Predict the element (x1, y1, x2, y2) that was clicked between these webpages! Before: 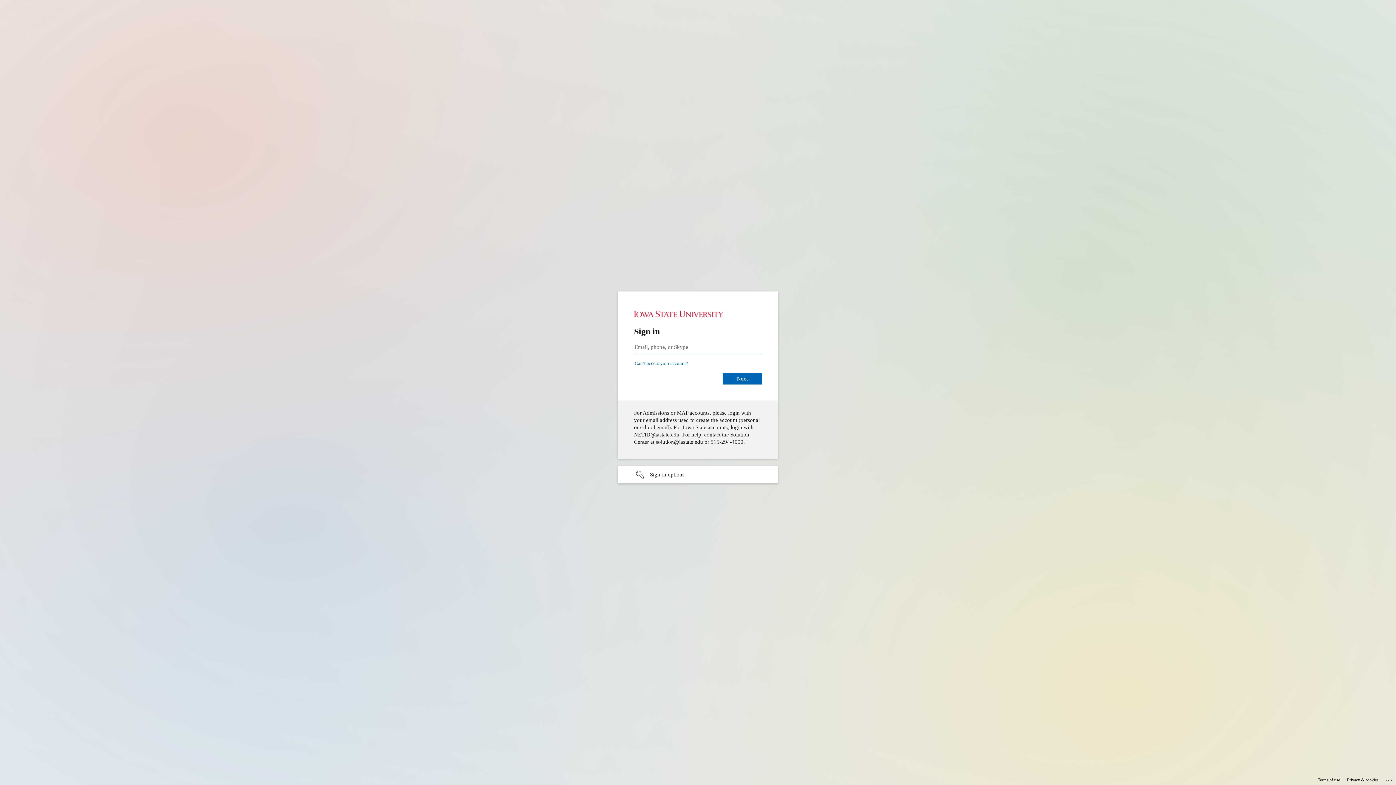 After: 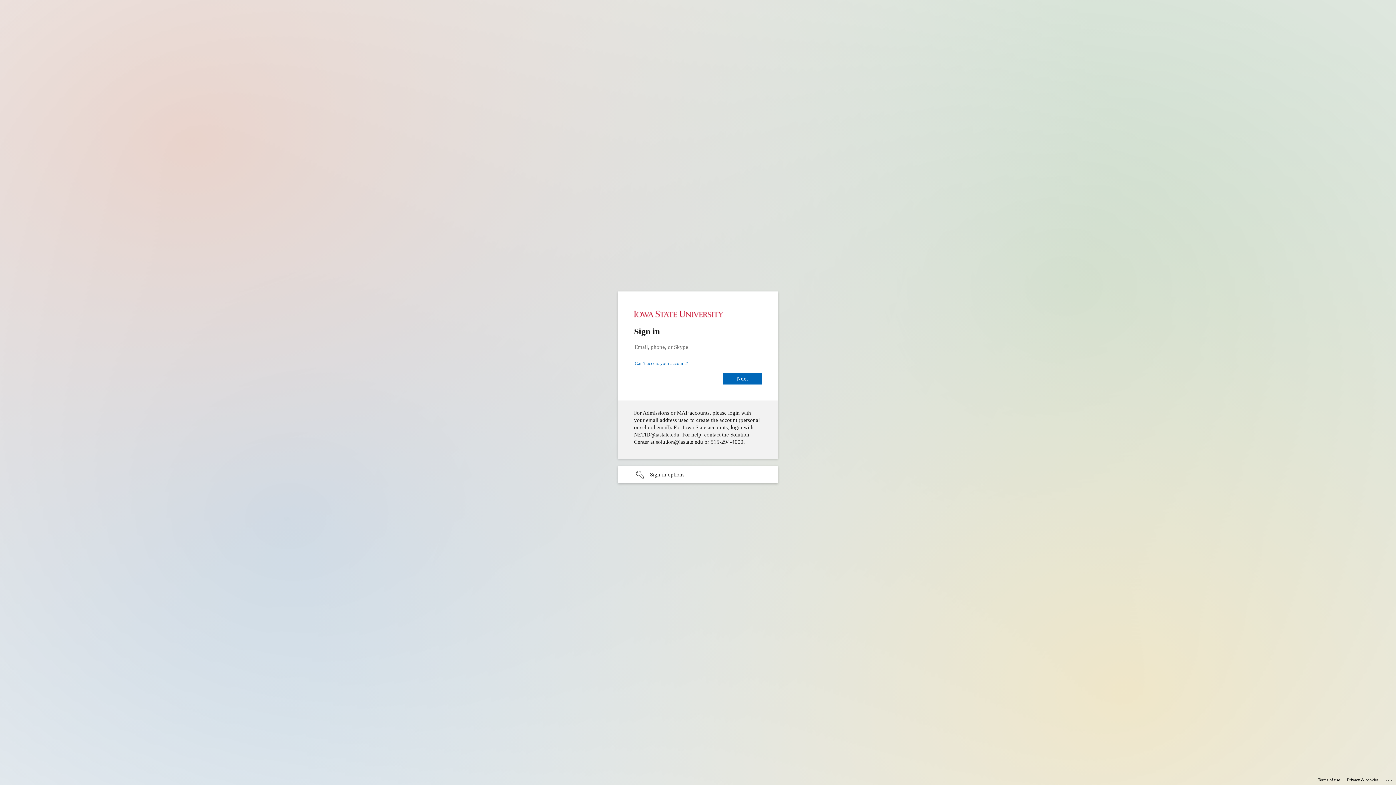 Action: bbox: (1318, 775, 1340, 785) label: Terms of use